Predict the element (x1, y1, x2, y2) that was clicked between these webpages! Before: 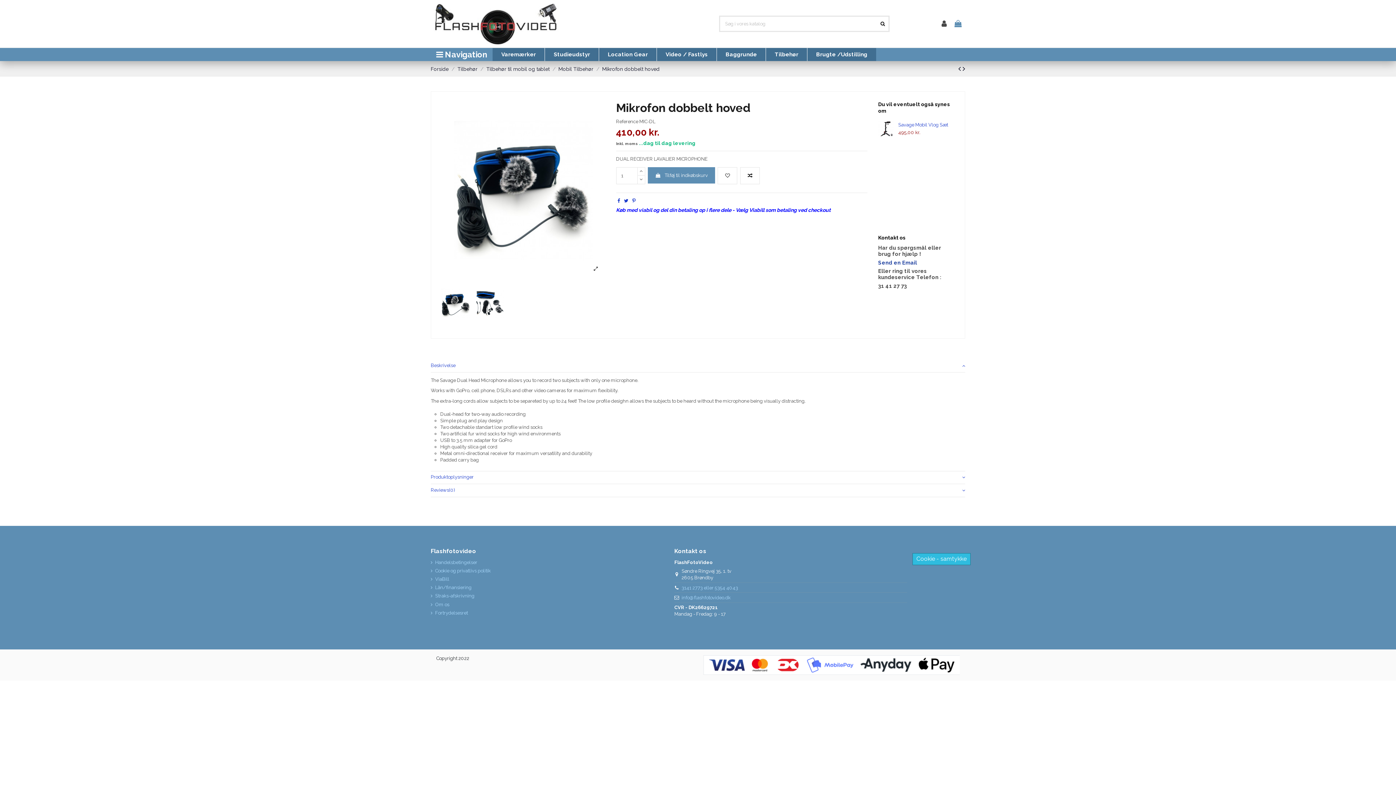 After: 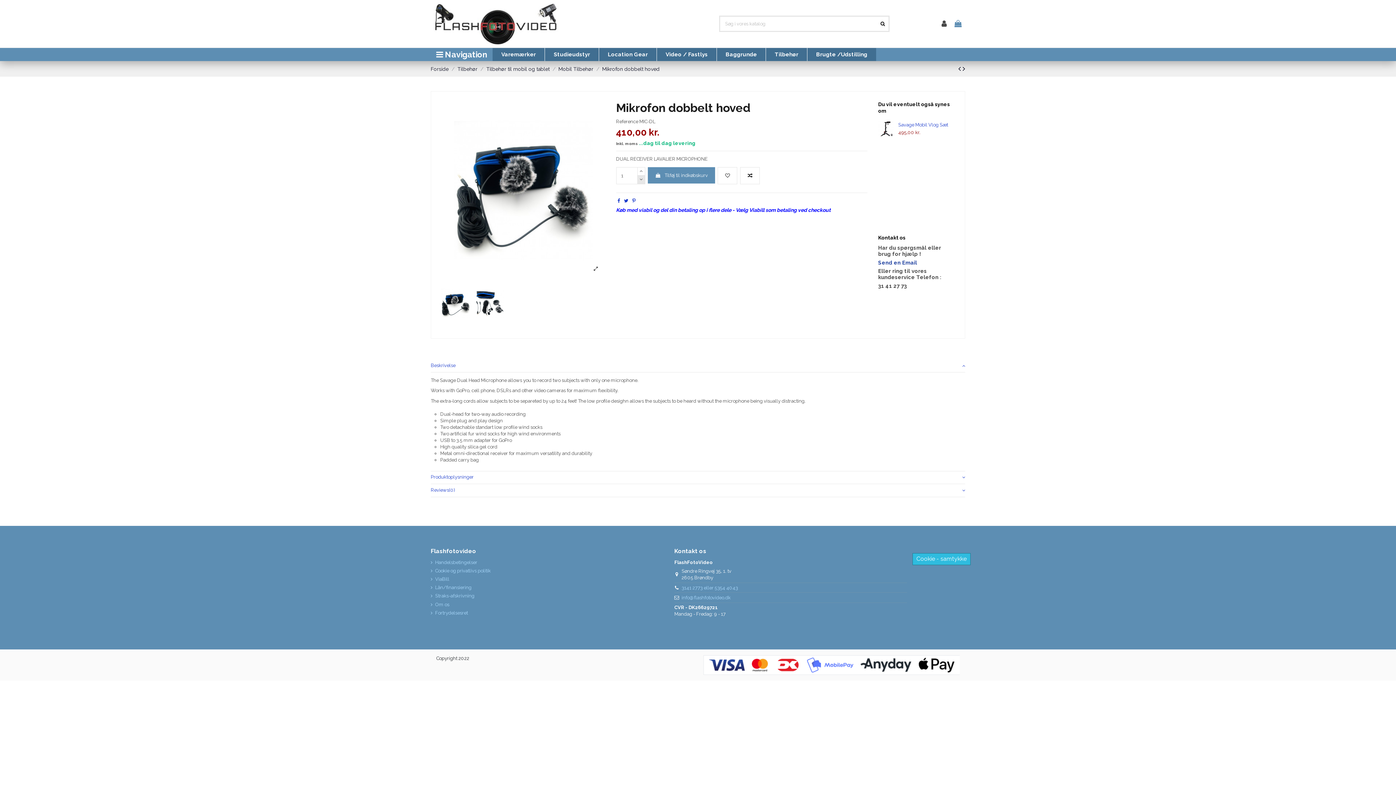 Action: bbox: (637, 175, 645, 184)